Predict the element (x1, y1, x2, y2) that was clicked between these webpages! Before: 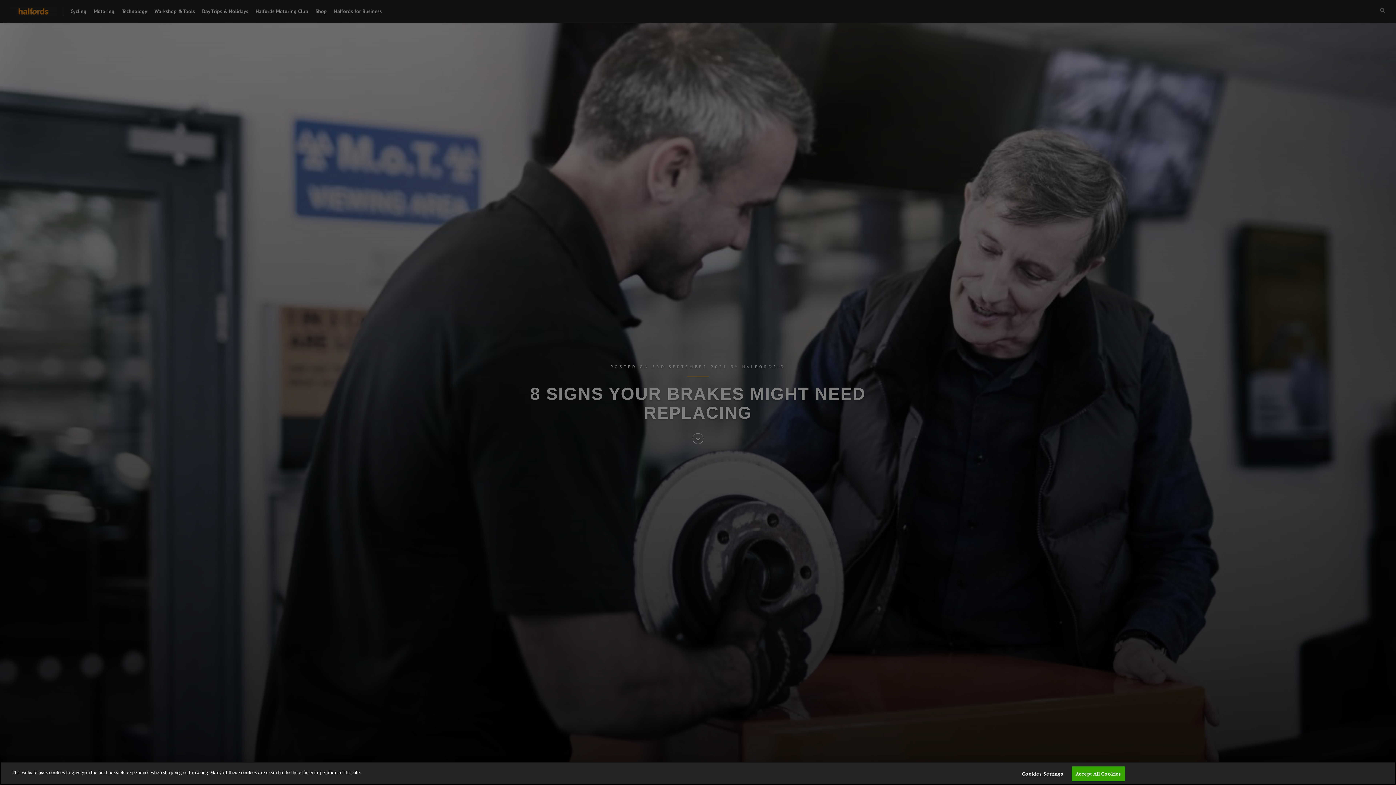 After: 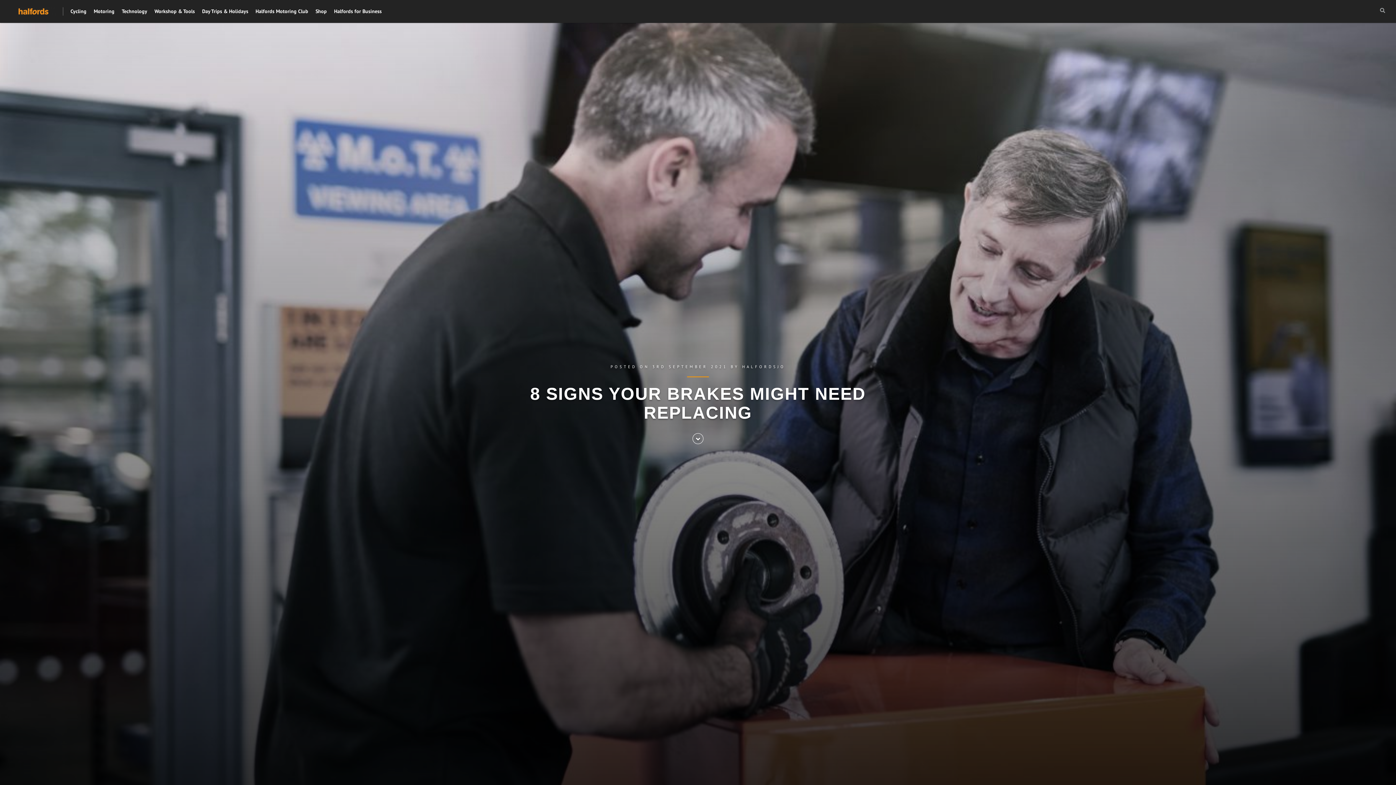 Action: bbox: (1071, 766, 1125, 781) label: Accept All Cookies